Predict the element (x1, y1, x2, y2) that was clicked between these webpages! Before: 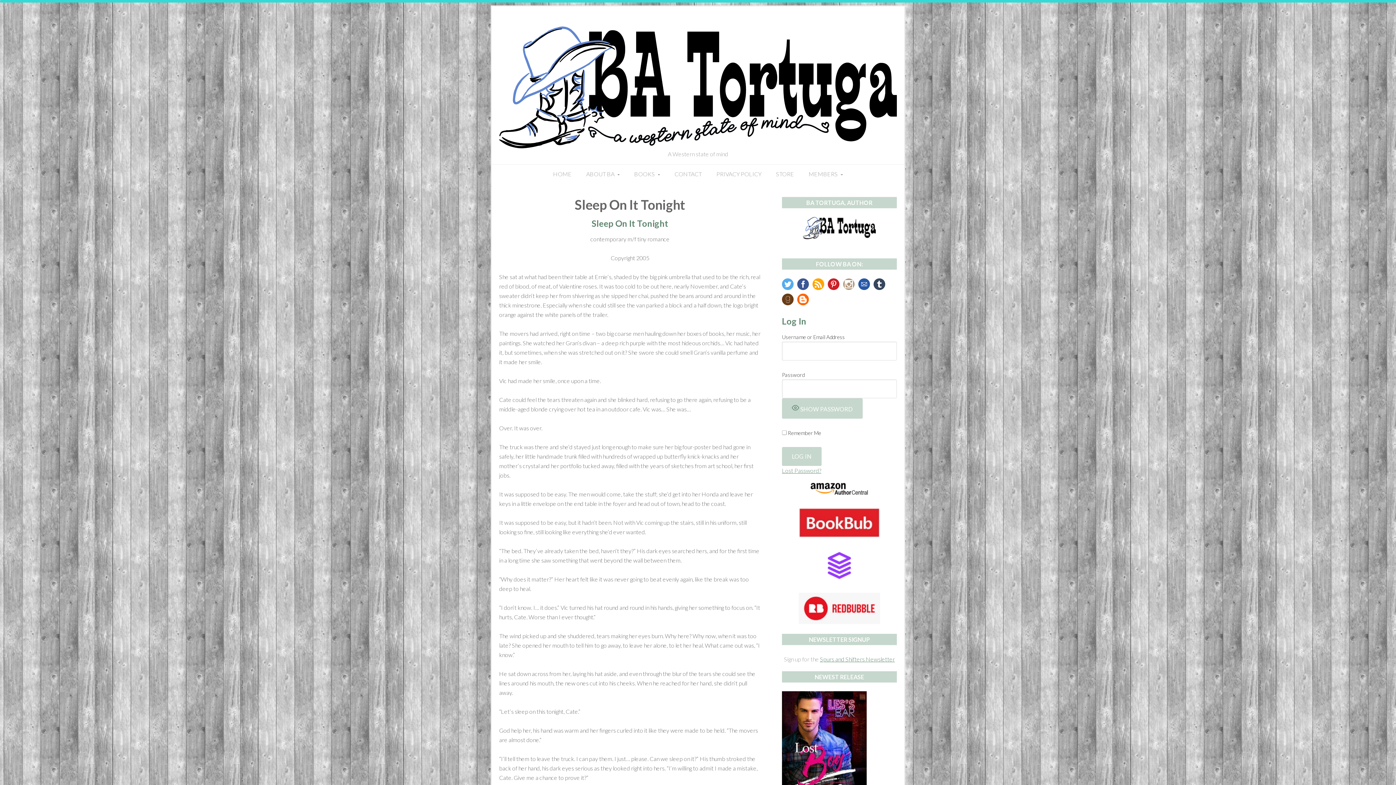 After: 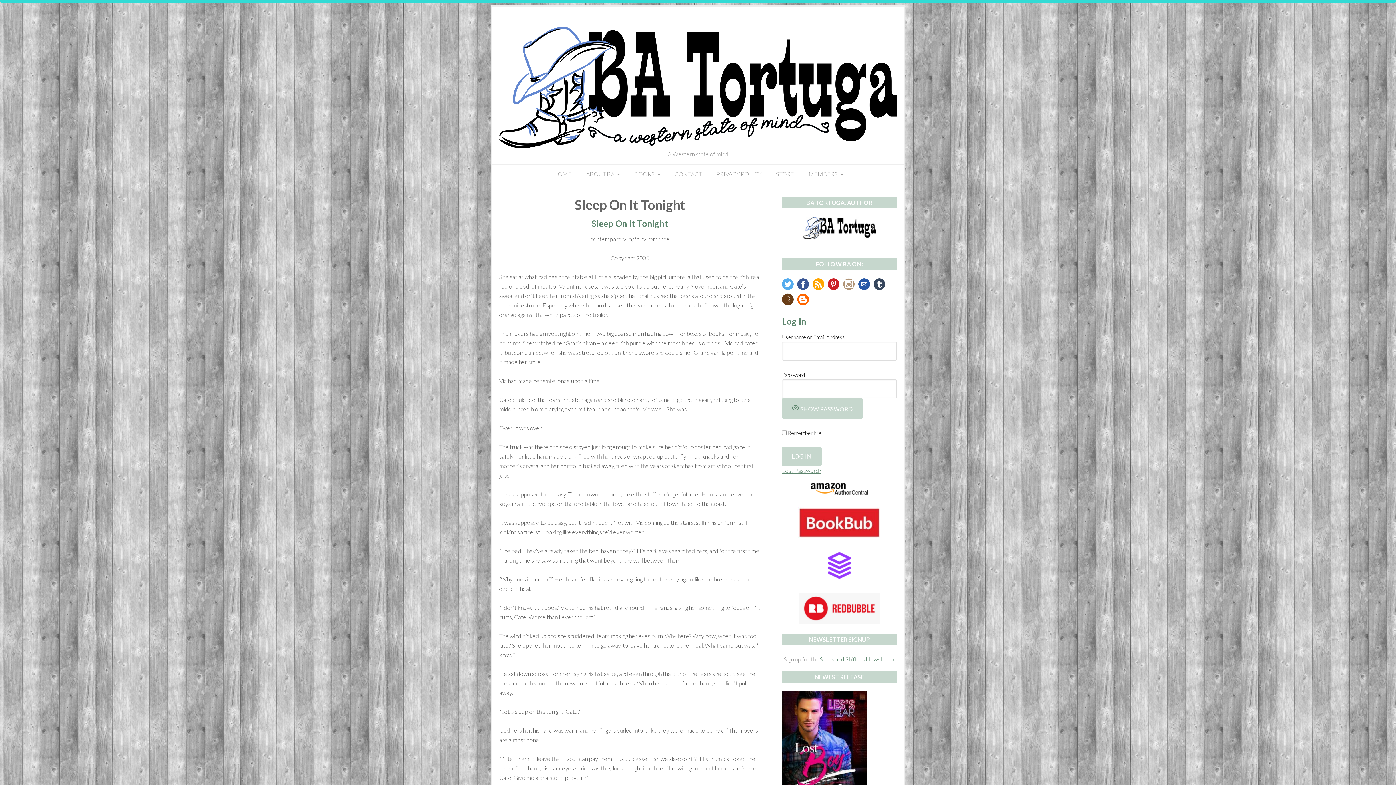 Action: bbox: (798, 618, 880, 625)